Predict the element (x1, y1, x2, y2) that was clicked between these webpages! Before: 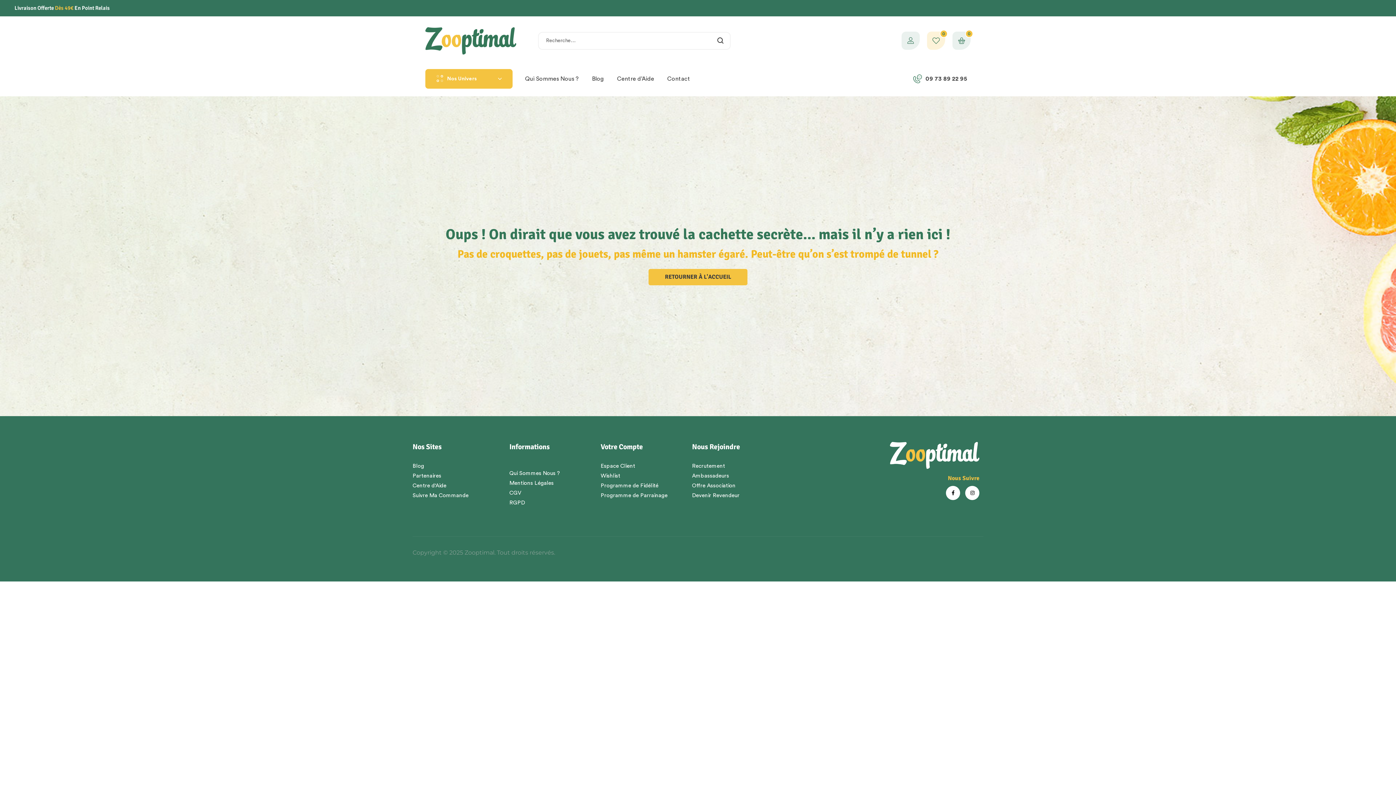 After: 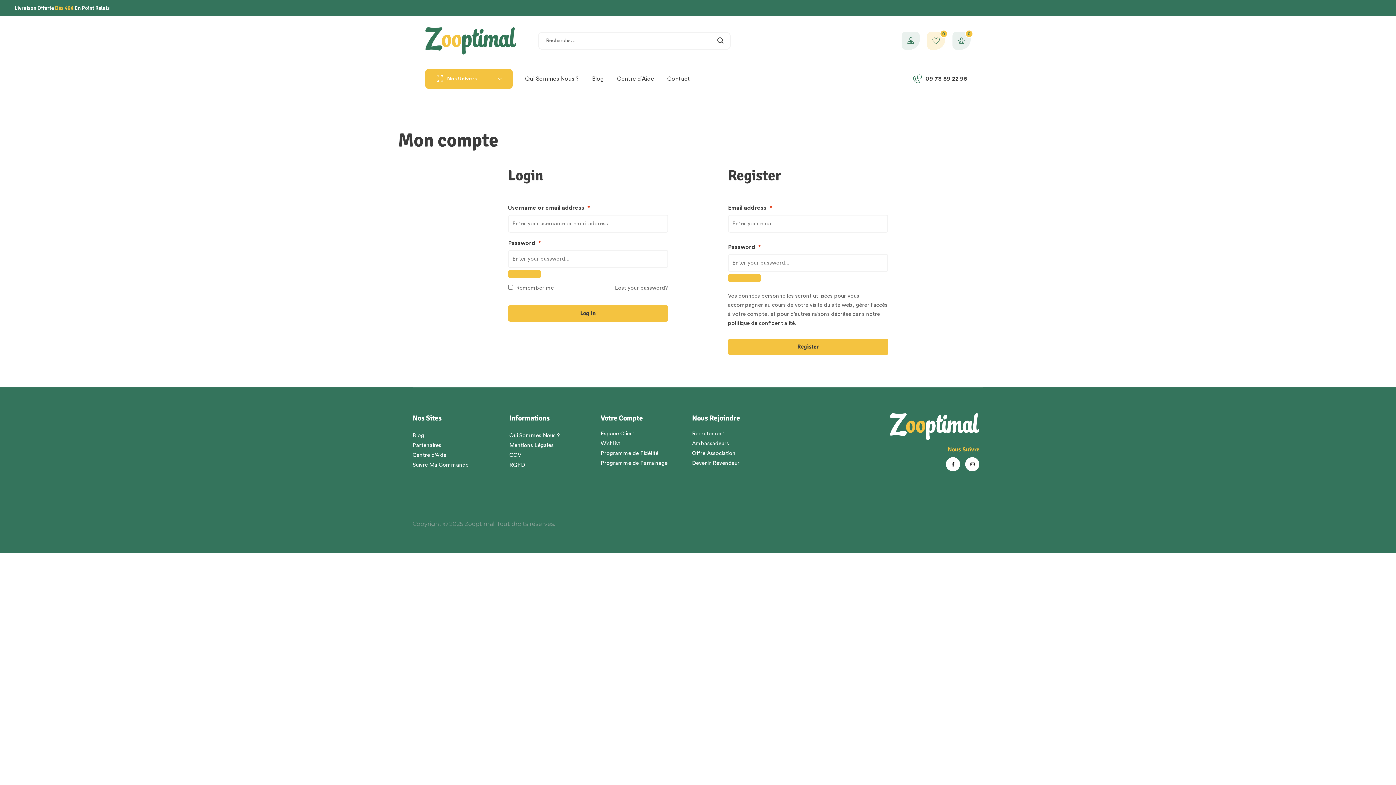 Action: bbox: (600, 461, 681, 471) label: Espace Client